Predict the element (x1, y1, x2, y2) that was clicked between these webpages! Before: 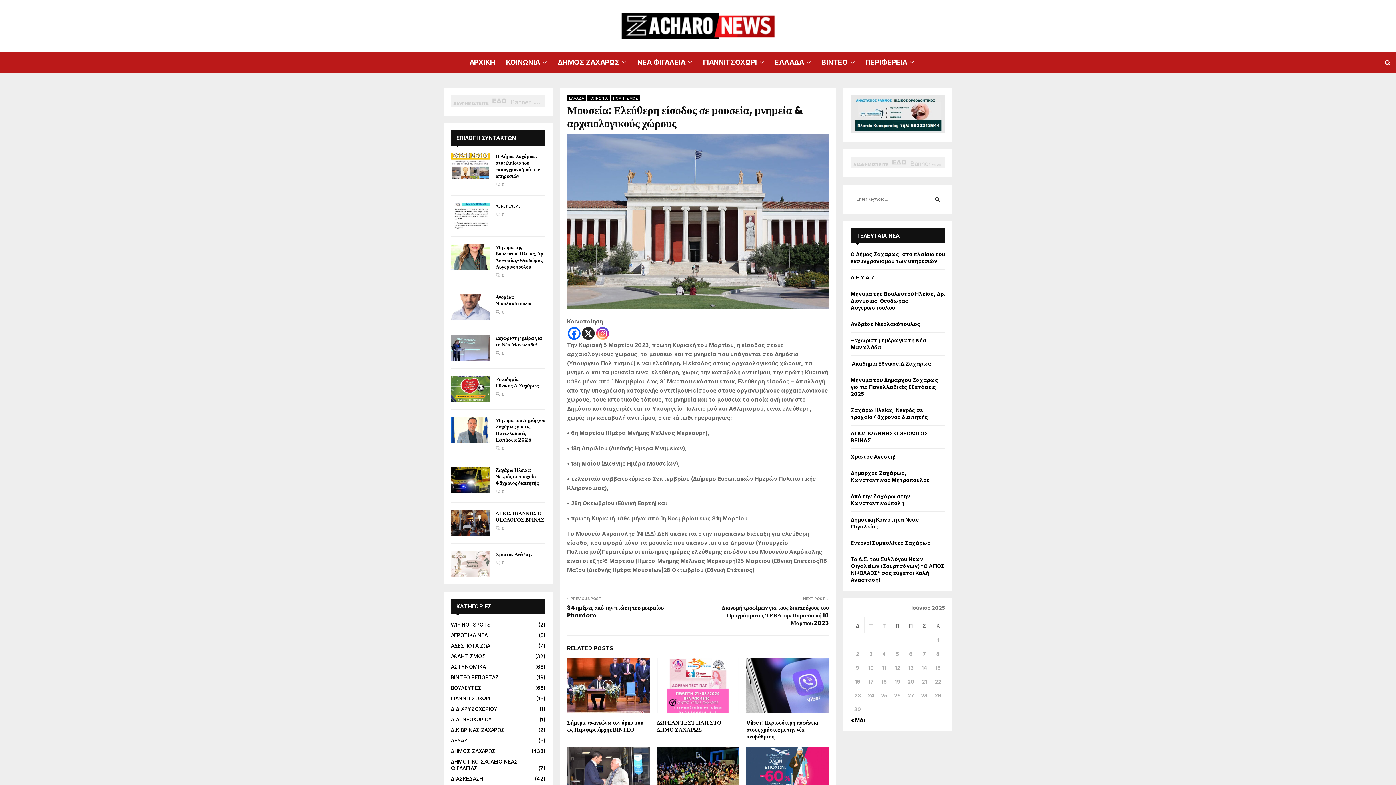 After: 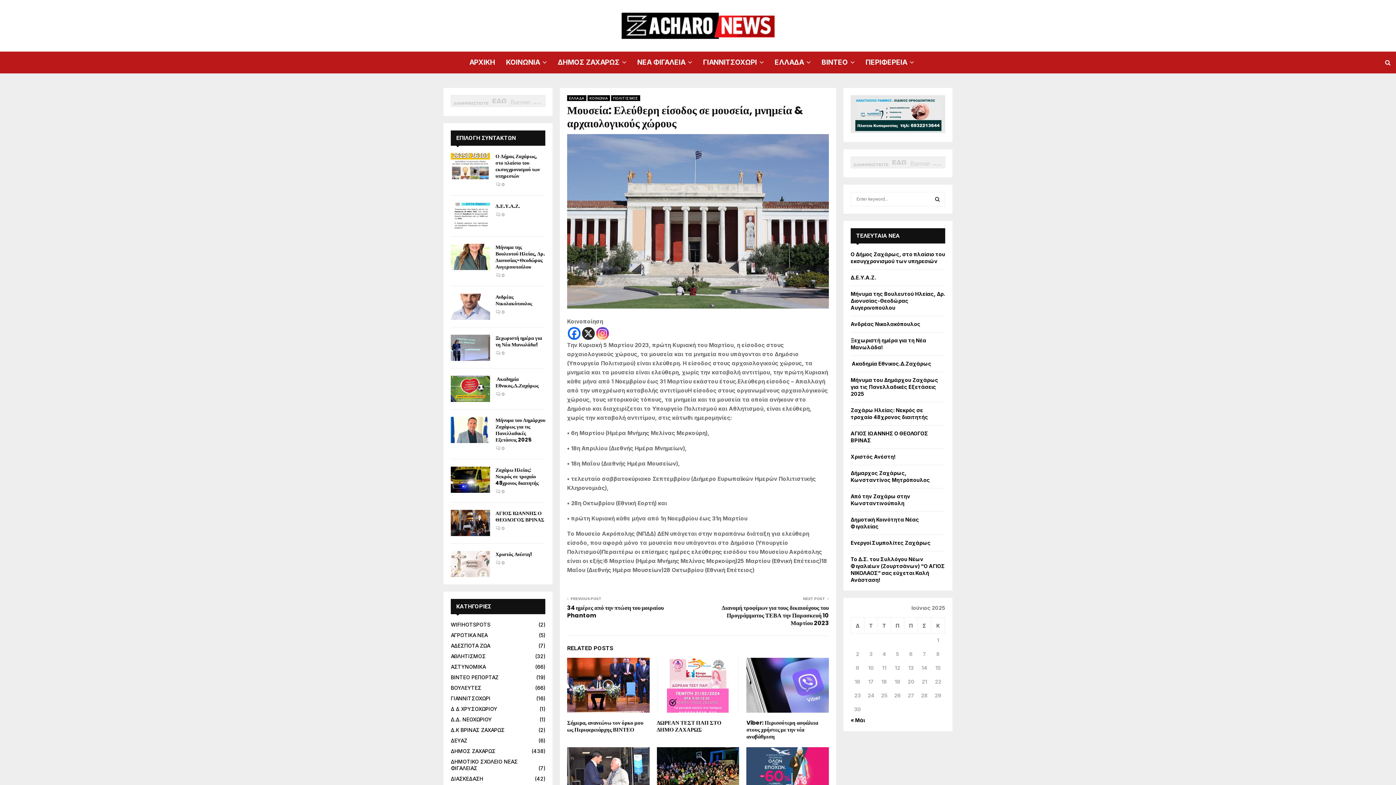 Action: bbox: (582, 327, 594, 339) label: X